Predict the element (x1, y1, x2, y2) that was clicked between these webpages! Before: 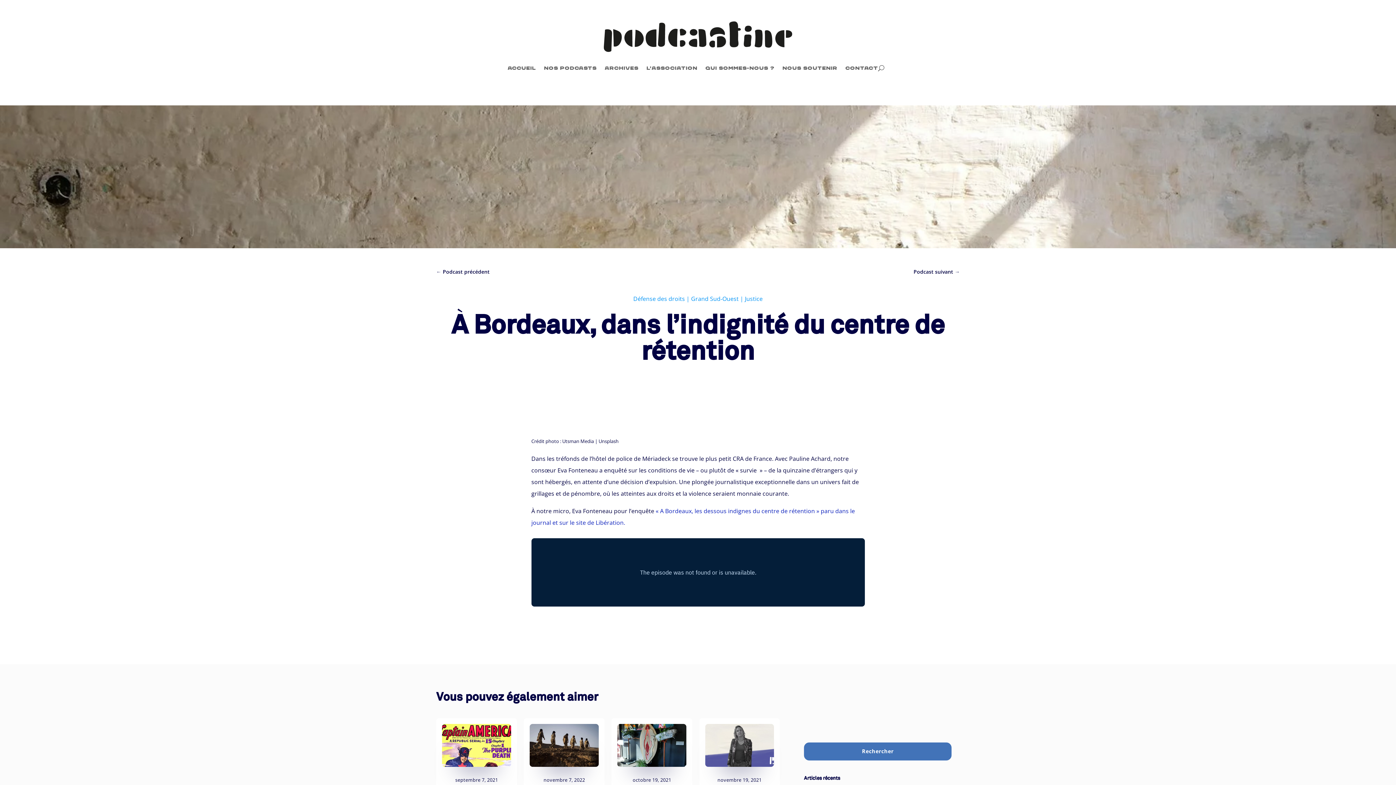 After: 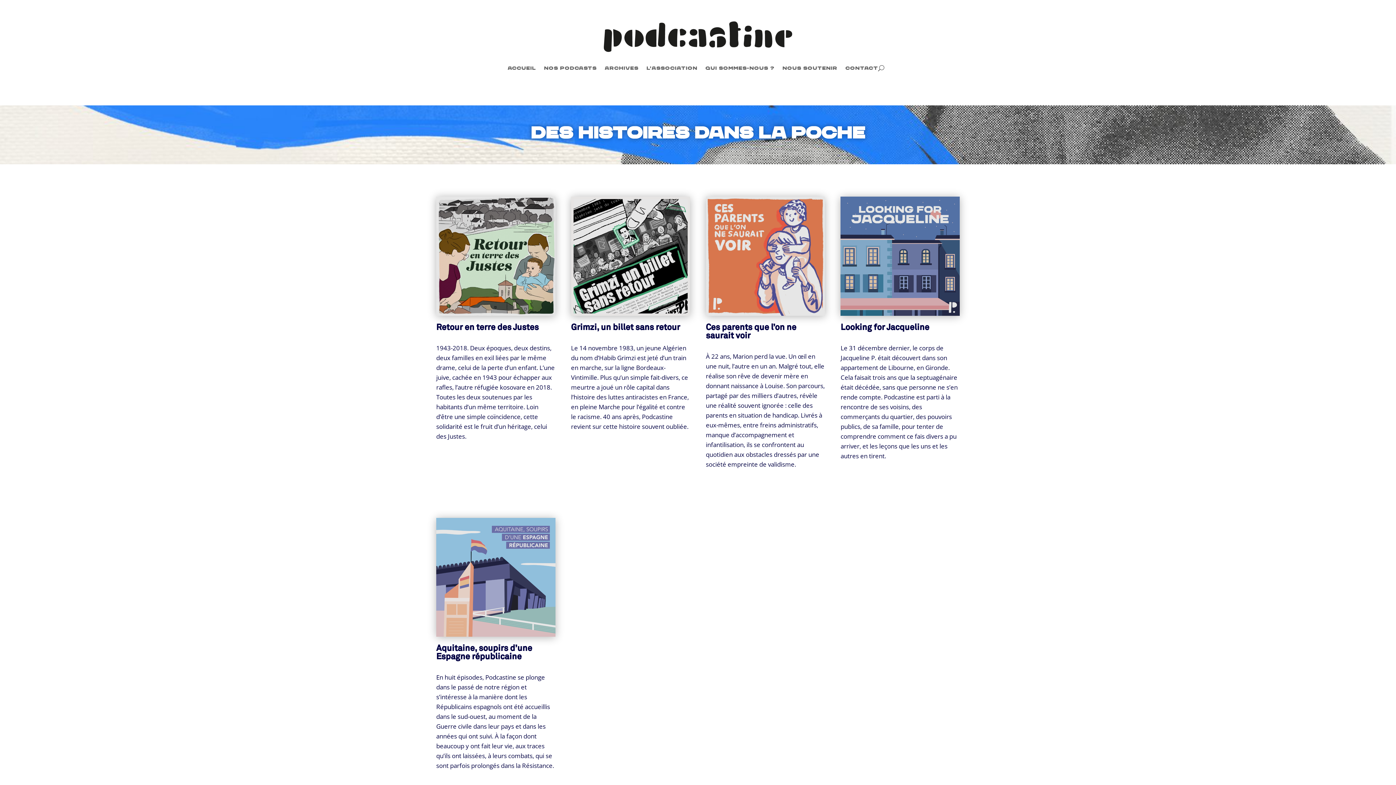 Action: bbox: (544, 52, 596, 84) label: Nos podcasts